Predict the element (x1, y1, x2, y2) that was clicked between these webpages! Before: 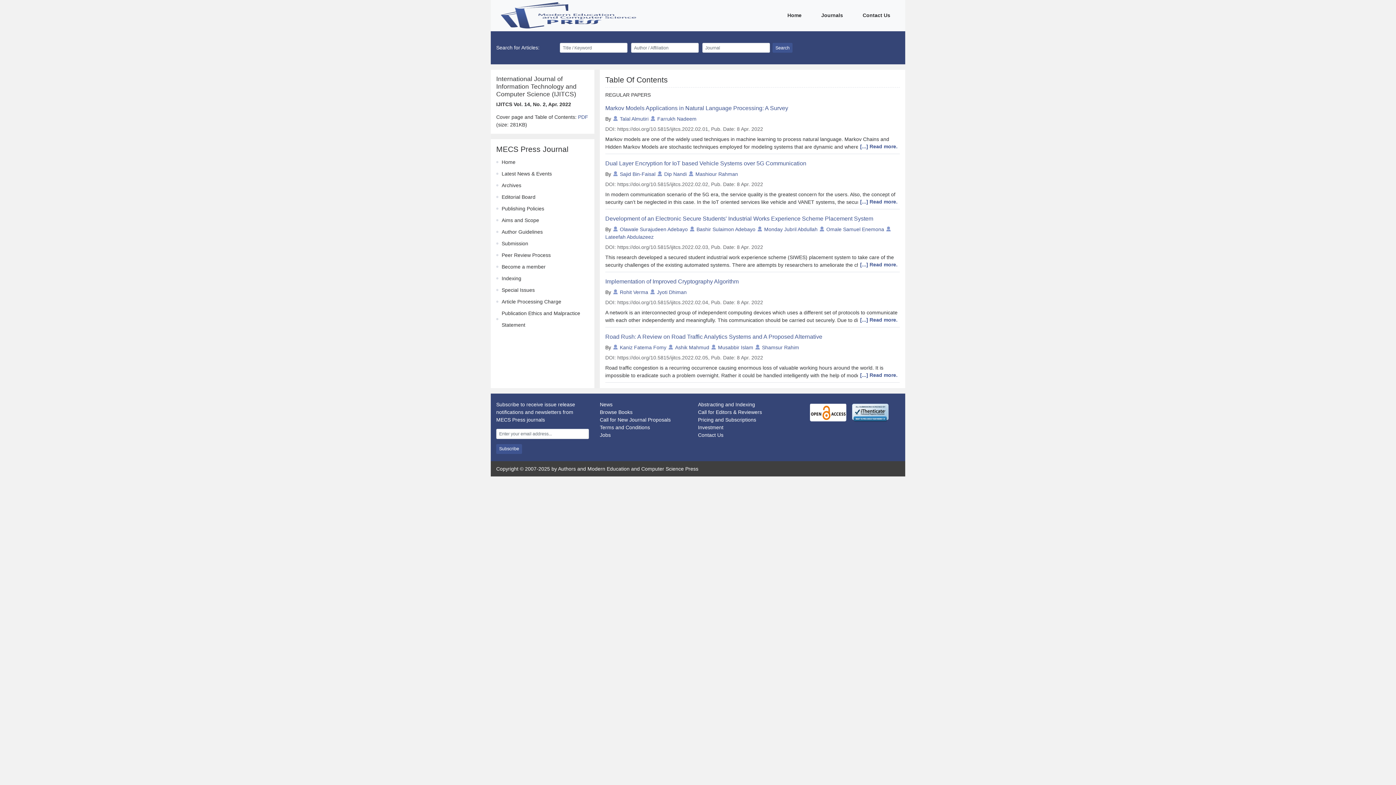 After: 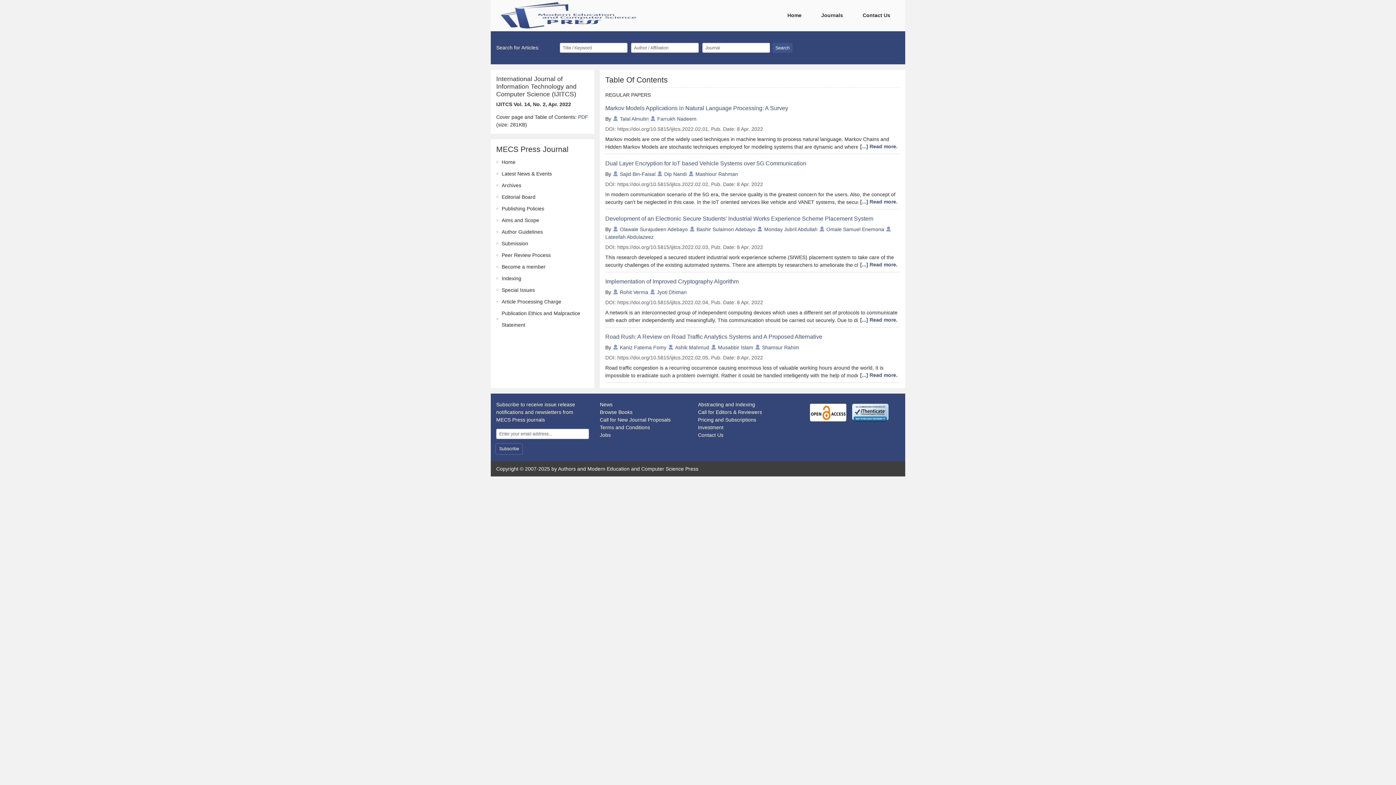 Action: bbox: (496, 444, 522, 454) label: Subscribe